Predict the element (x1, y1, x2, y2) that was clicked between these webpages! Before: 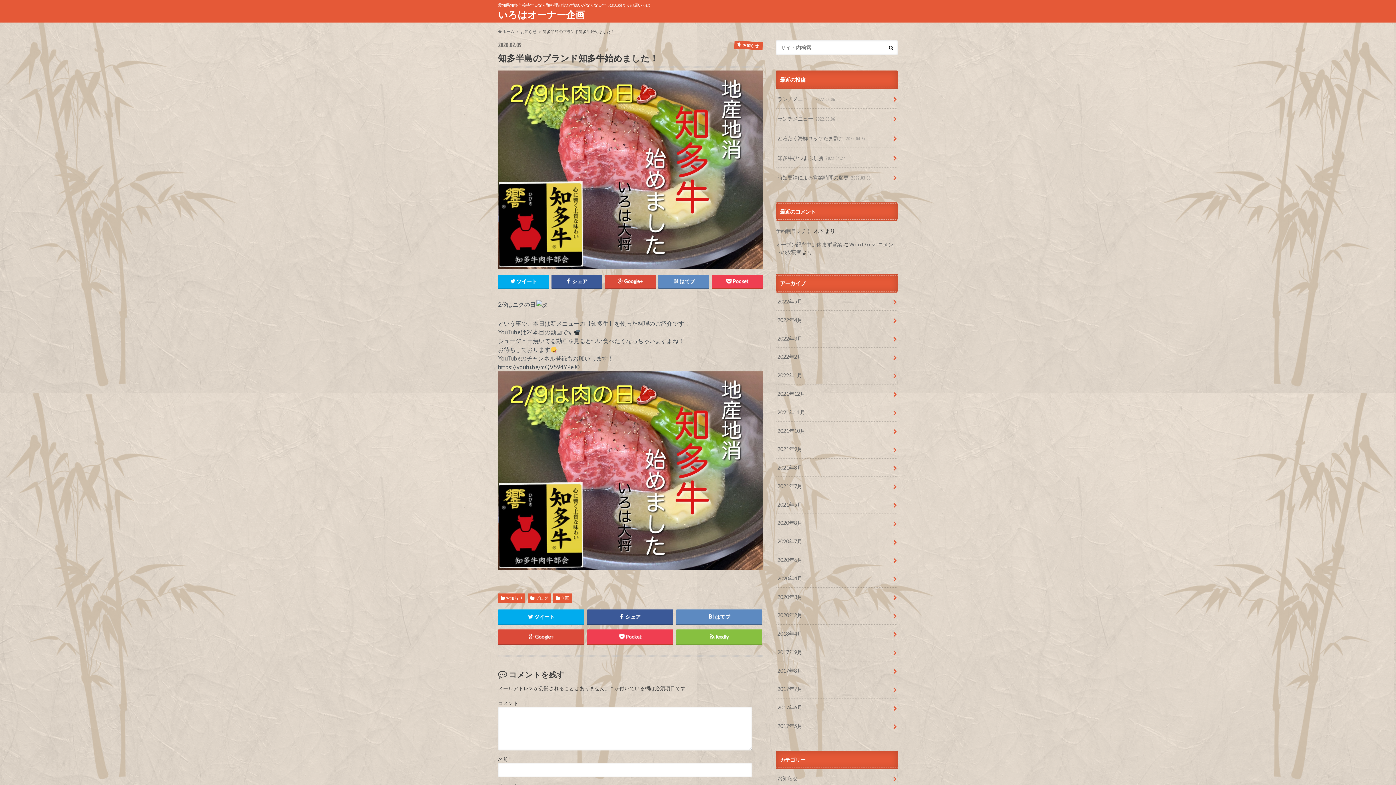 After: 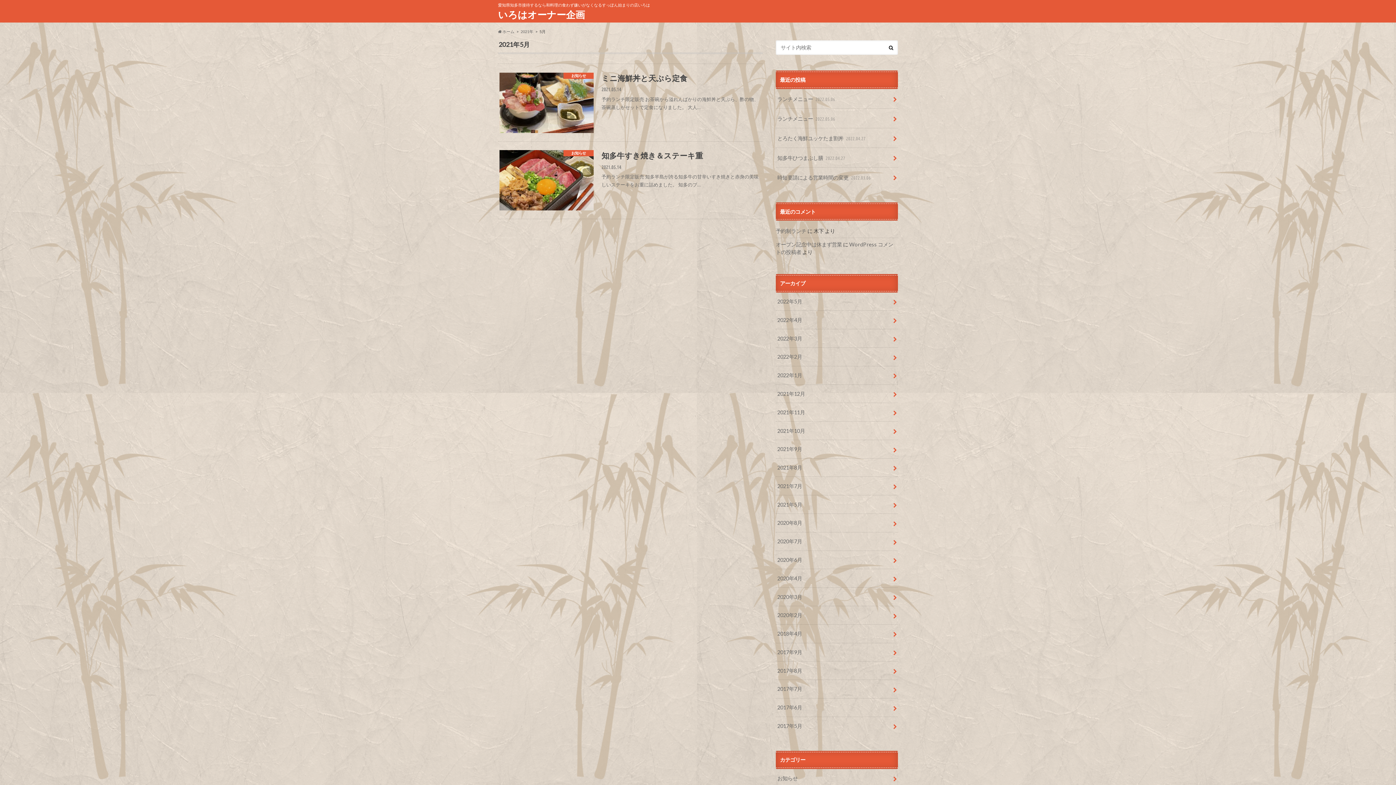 Action: bbox: (776, 495, 898, 513) label: 2021年5月